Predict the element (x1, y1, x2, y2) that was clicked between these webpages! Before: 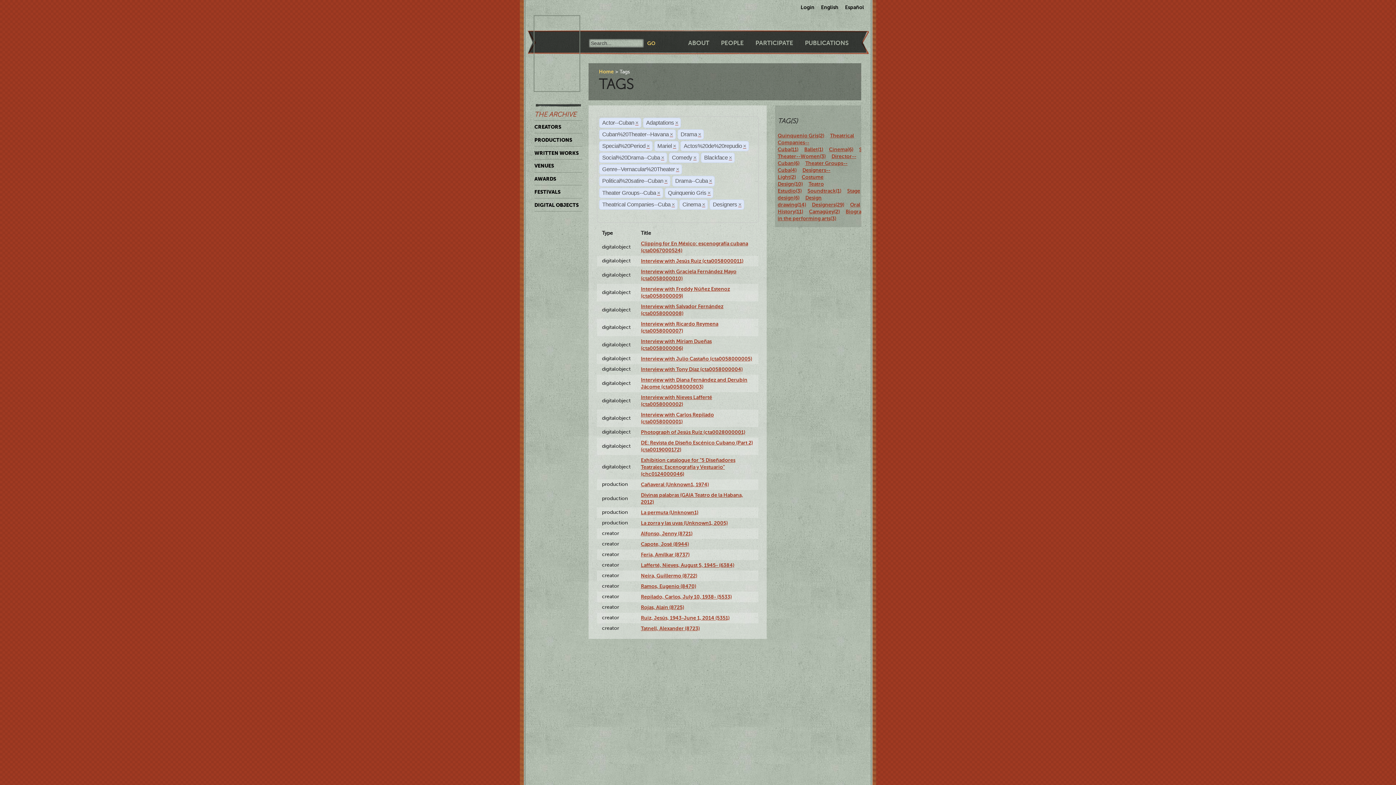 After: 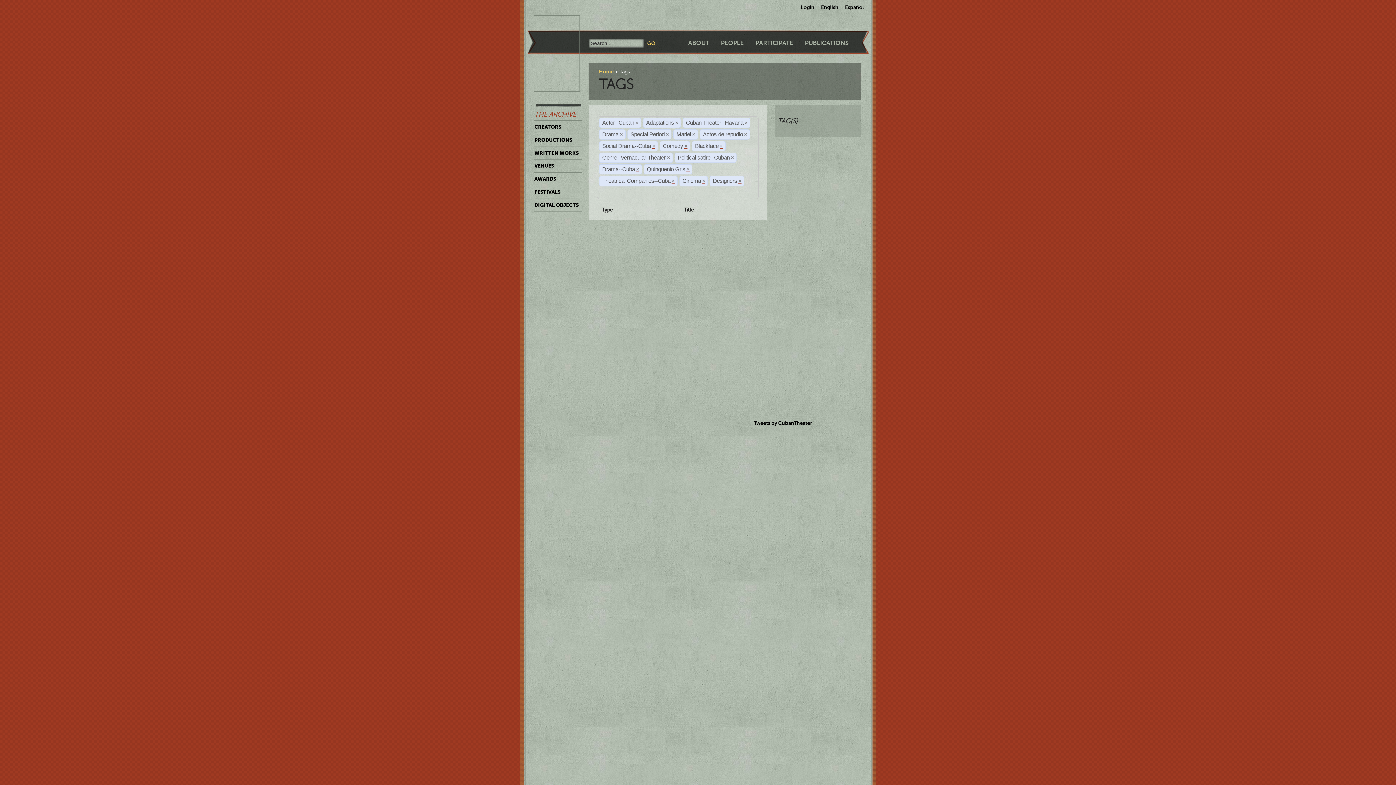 Action: label: × bbox: (657, 190, 660, 196)